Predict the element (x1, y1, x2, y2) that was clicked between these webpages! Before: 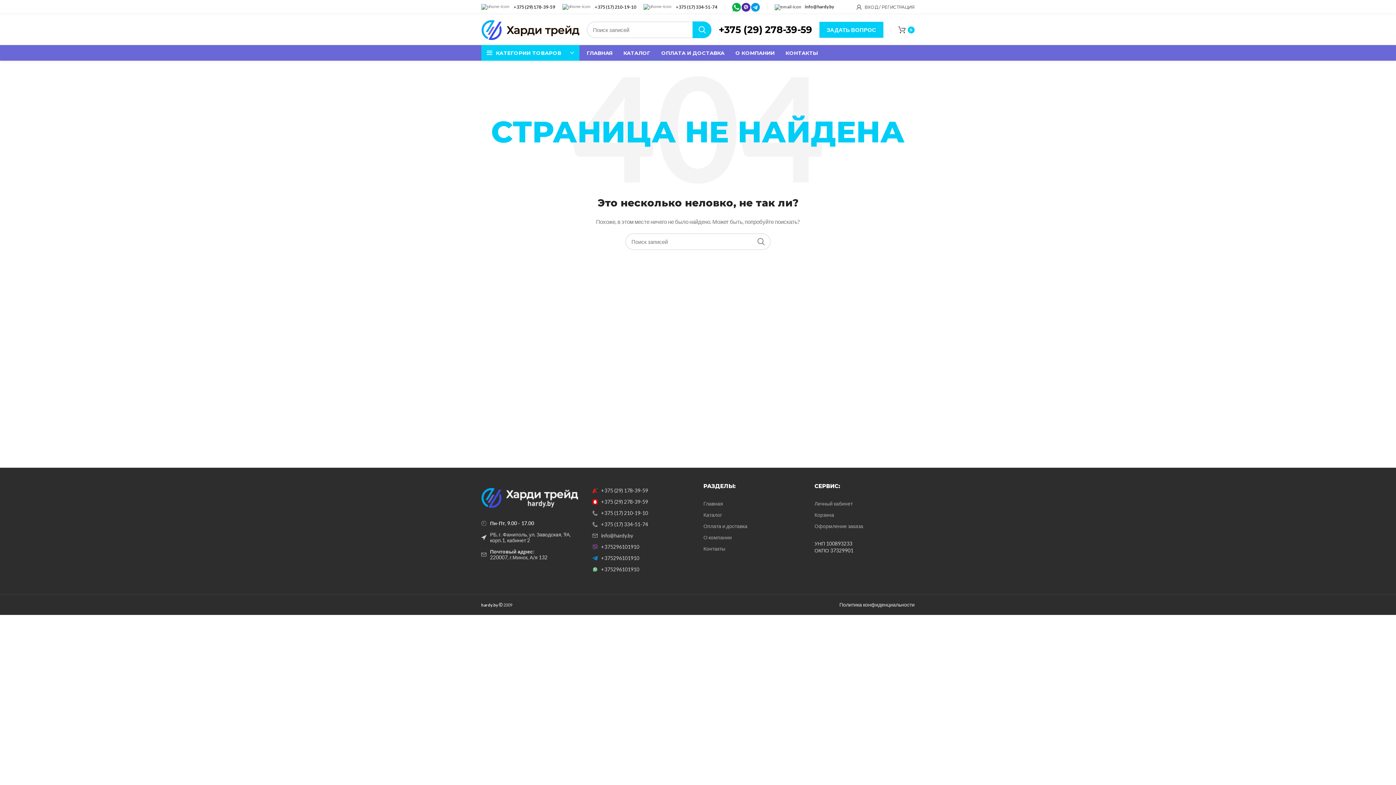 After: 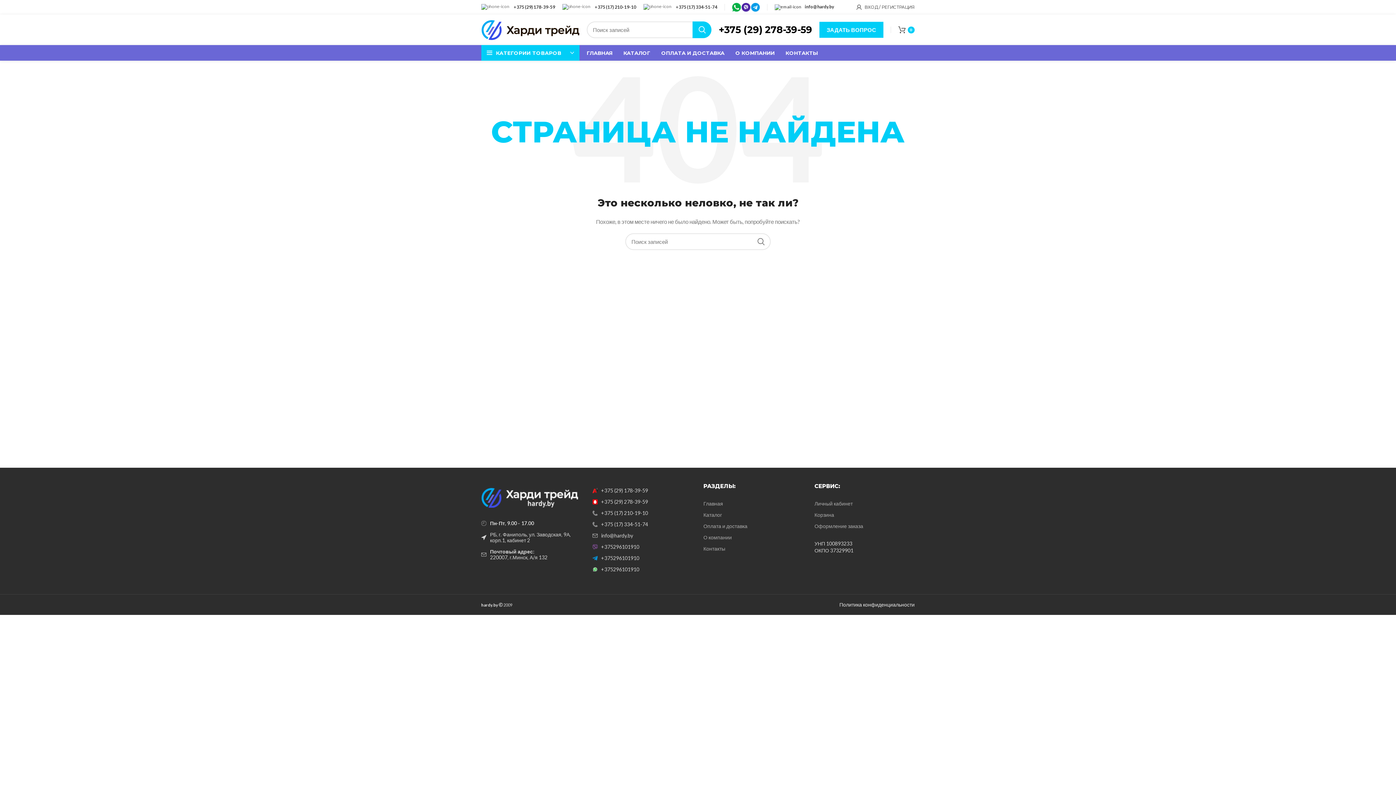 Action: bbox: (592, 533, 692, 538) label: List link